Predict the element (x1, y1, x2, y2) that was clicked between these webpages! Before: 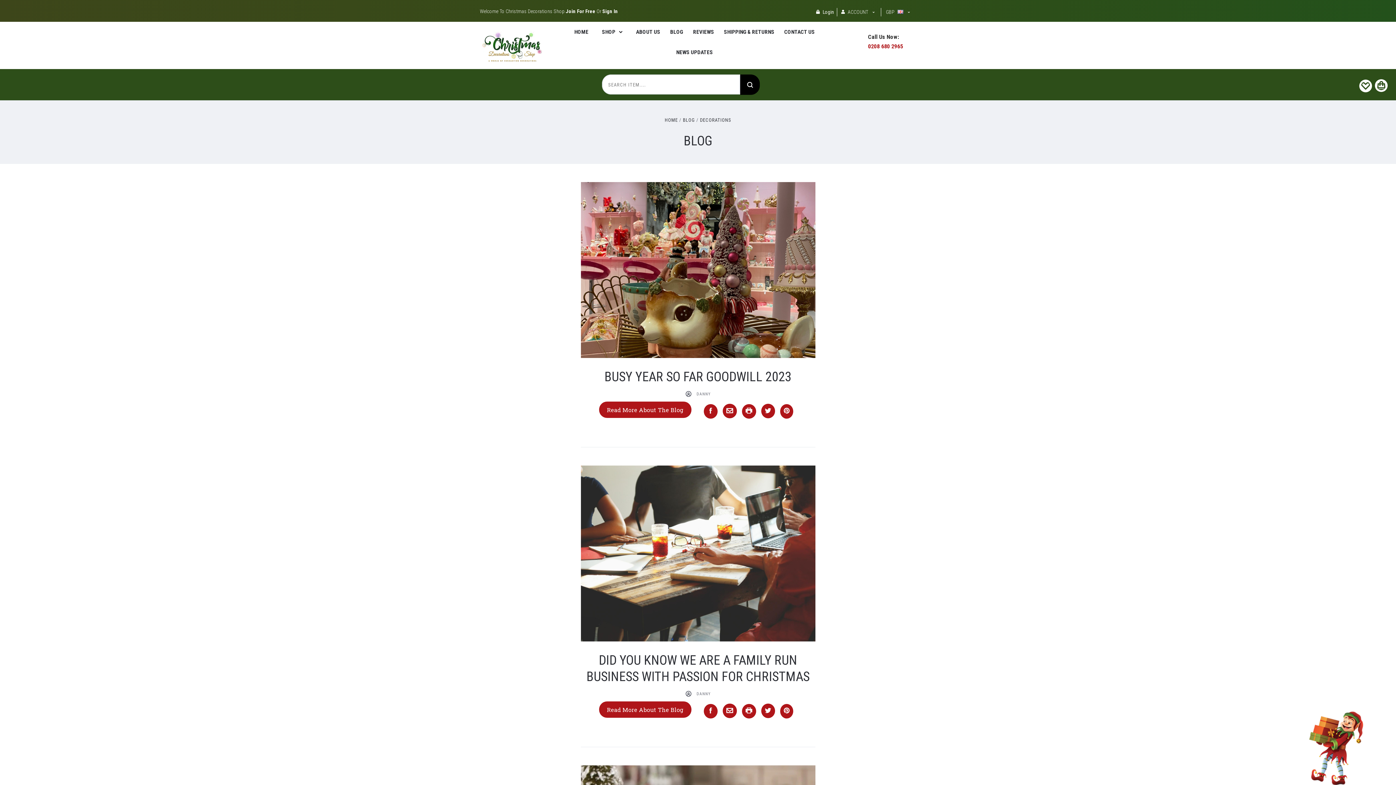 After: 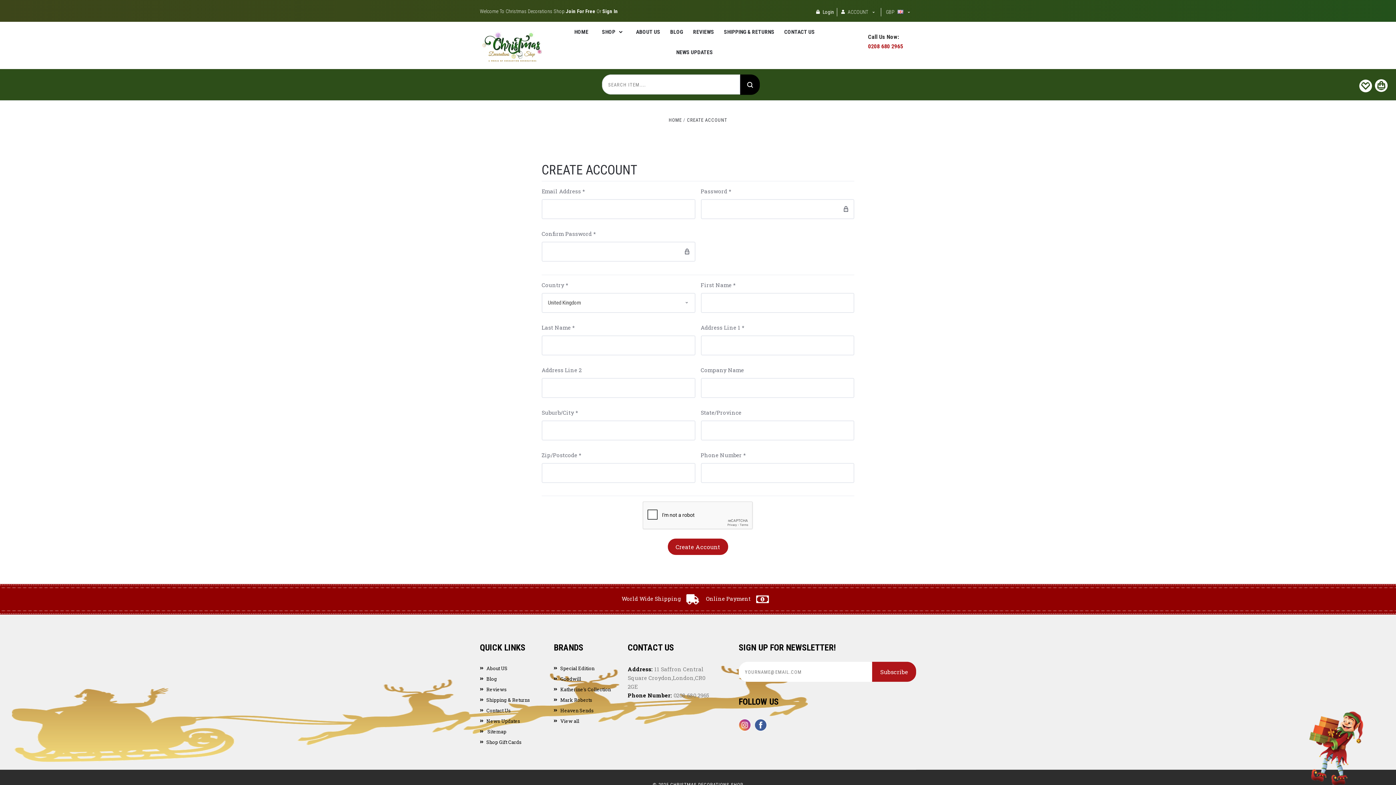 Action: bbox: (565, 8, 596, 14) label: Join For Free 